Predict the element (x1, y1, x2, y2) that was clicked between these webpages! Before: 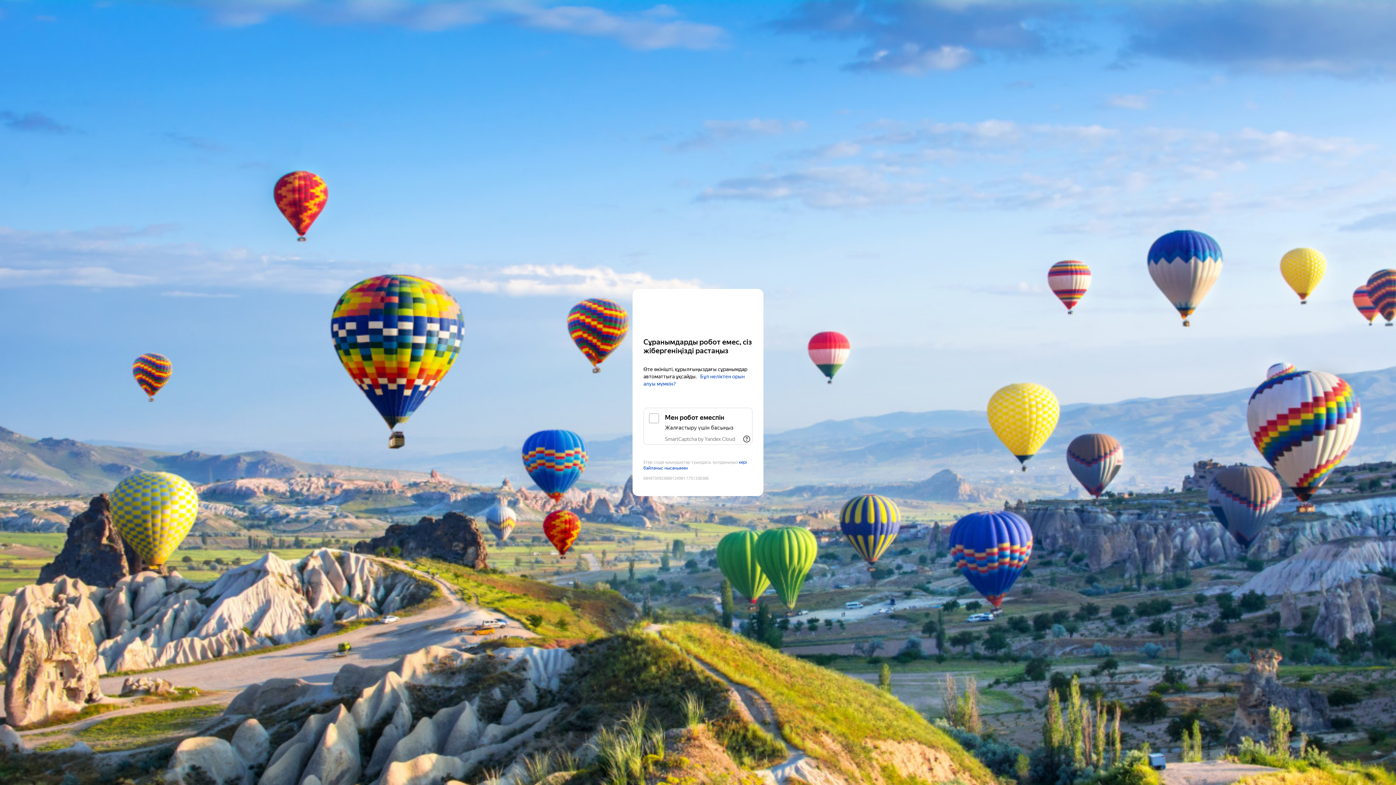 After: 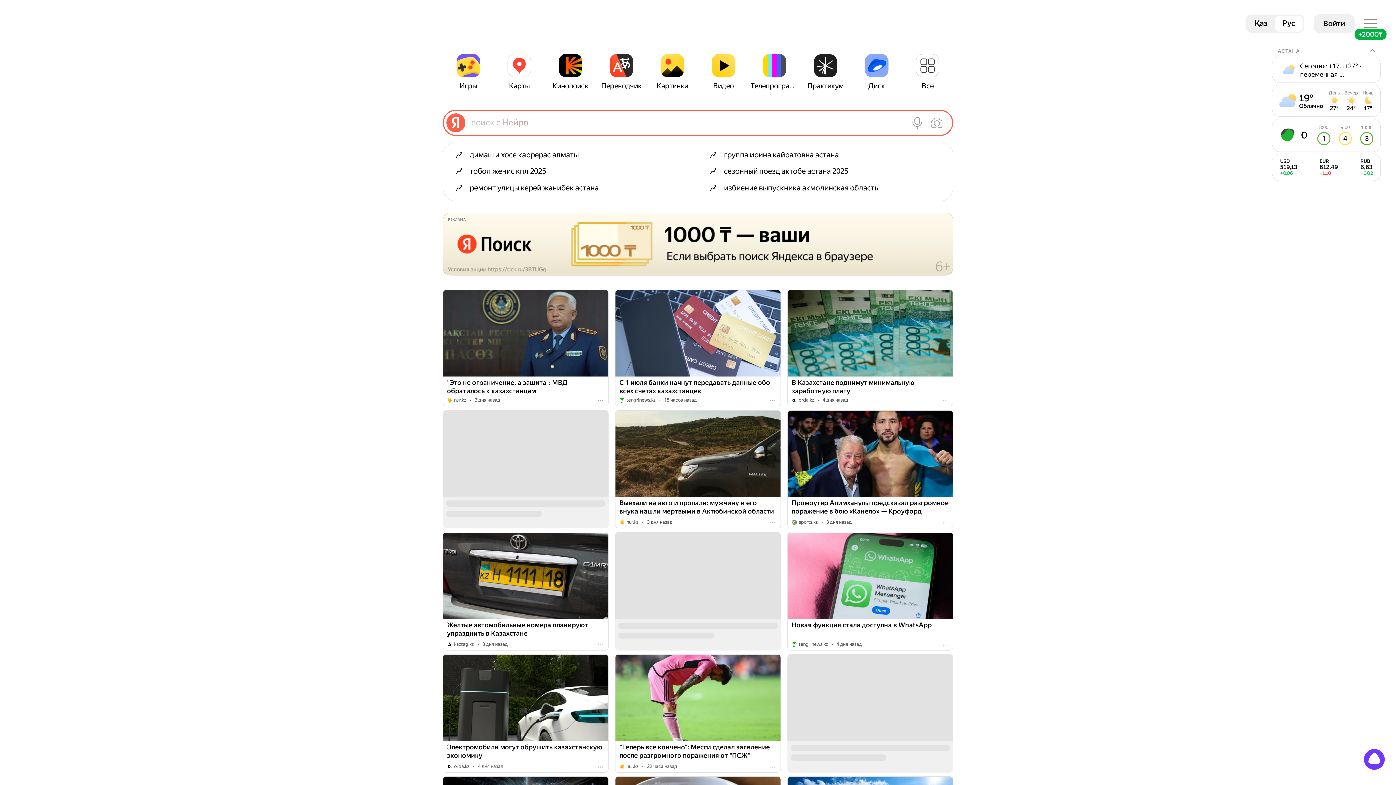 Action: bbox: (643, 303, 752, 316) label: Yandex